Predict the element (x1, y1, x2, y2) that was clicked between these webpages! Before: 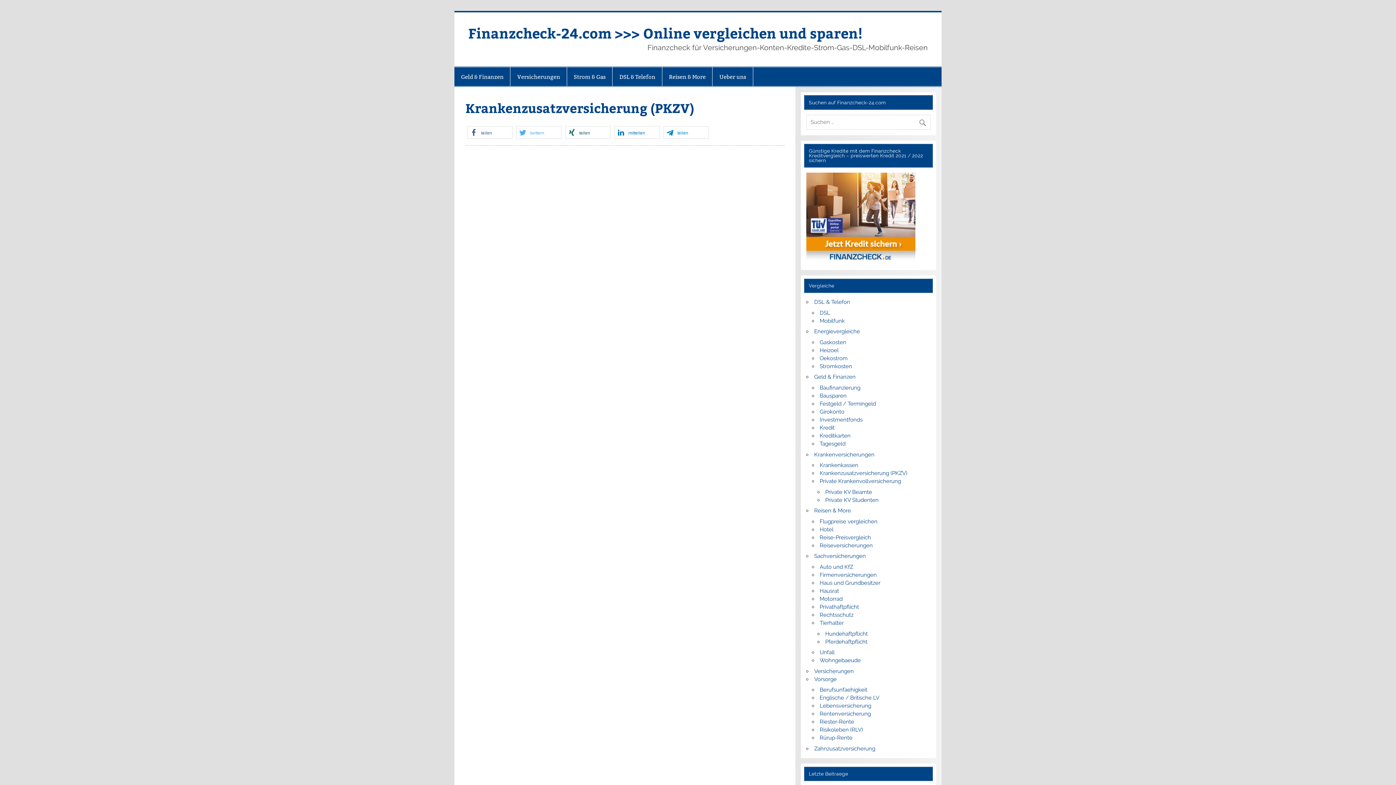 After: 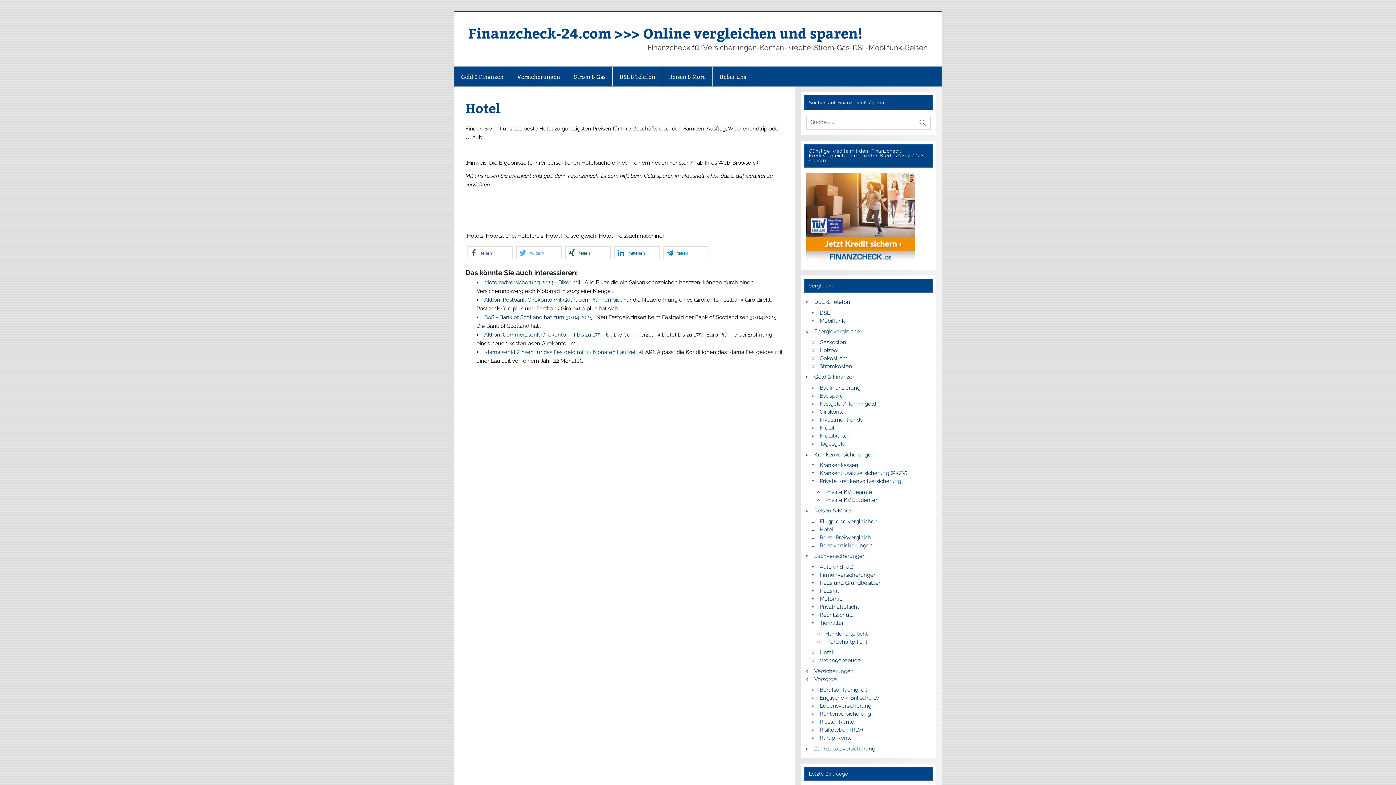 Action: label: Hotel bbox: (819, 526, 833, 533)